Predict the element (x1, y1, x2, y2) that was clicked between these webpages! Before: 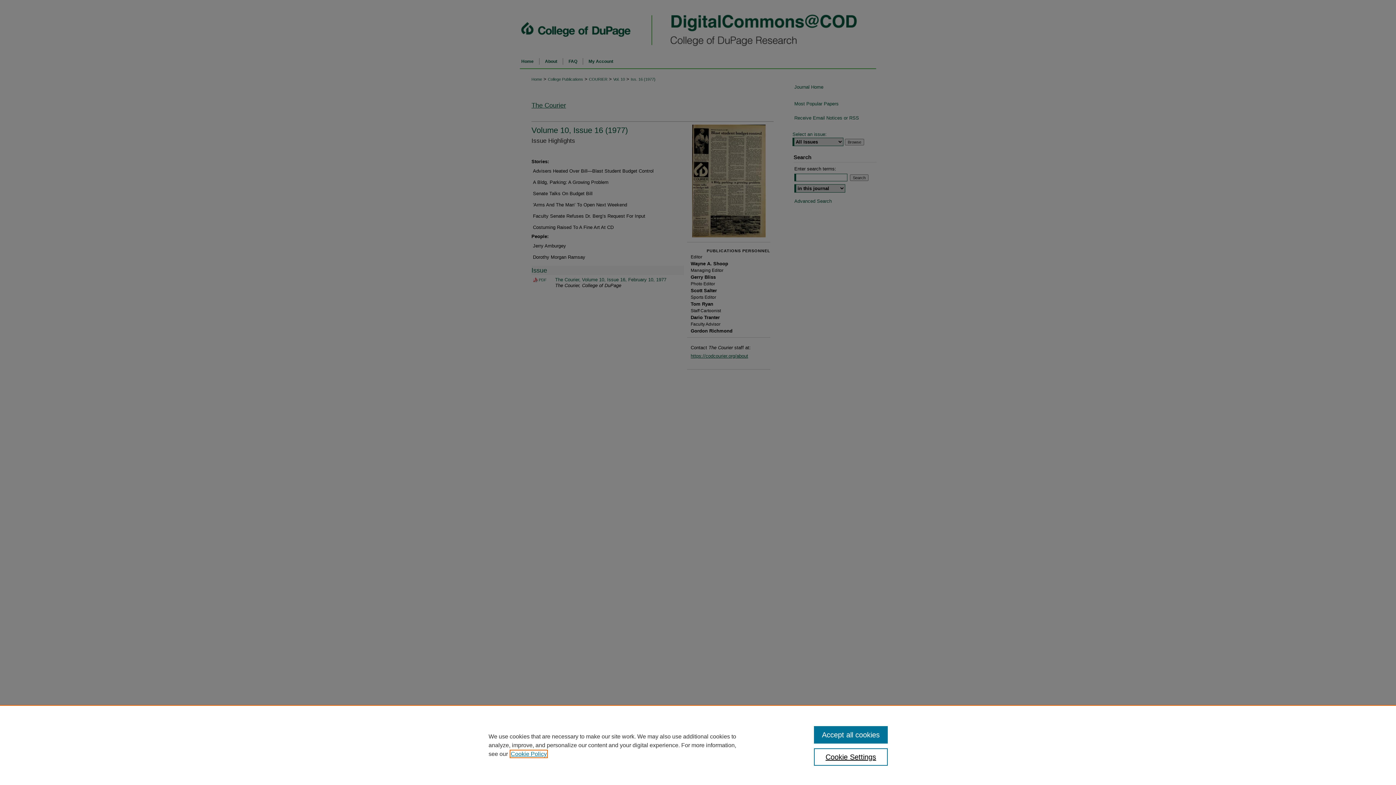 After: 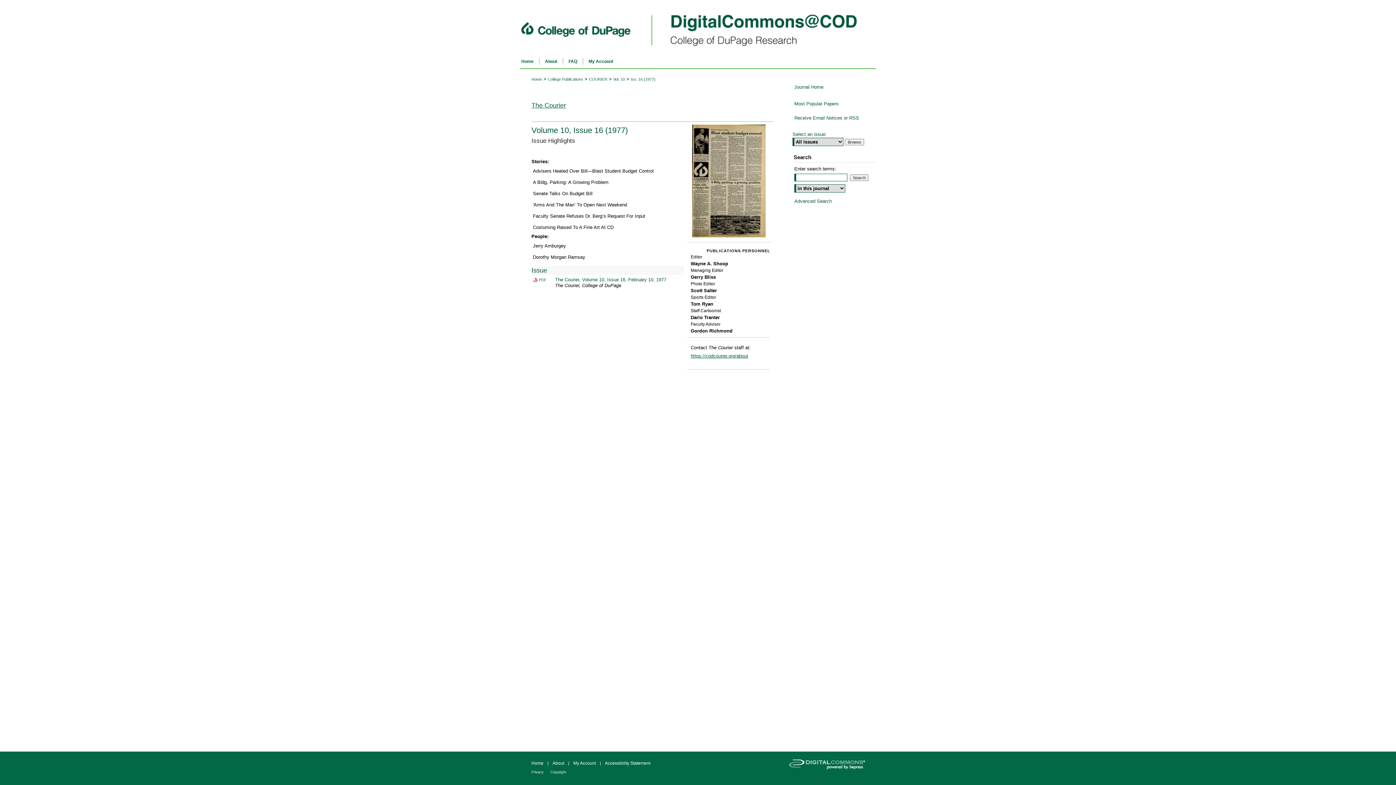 Action: label: Accept all cookies bbox: (814, 726, 887, 744)